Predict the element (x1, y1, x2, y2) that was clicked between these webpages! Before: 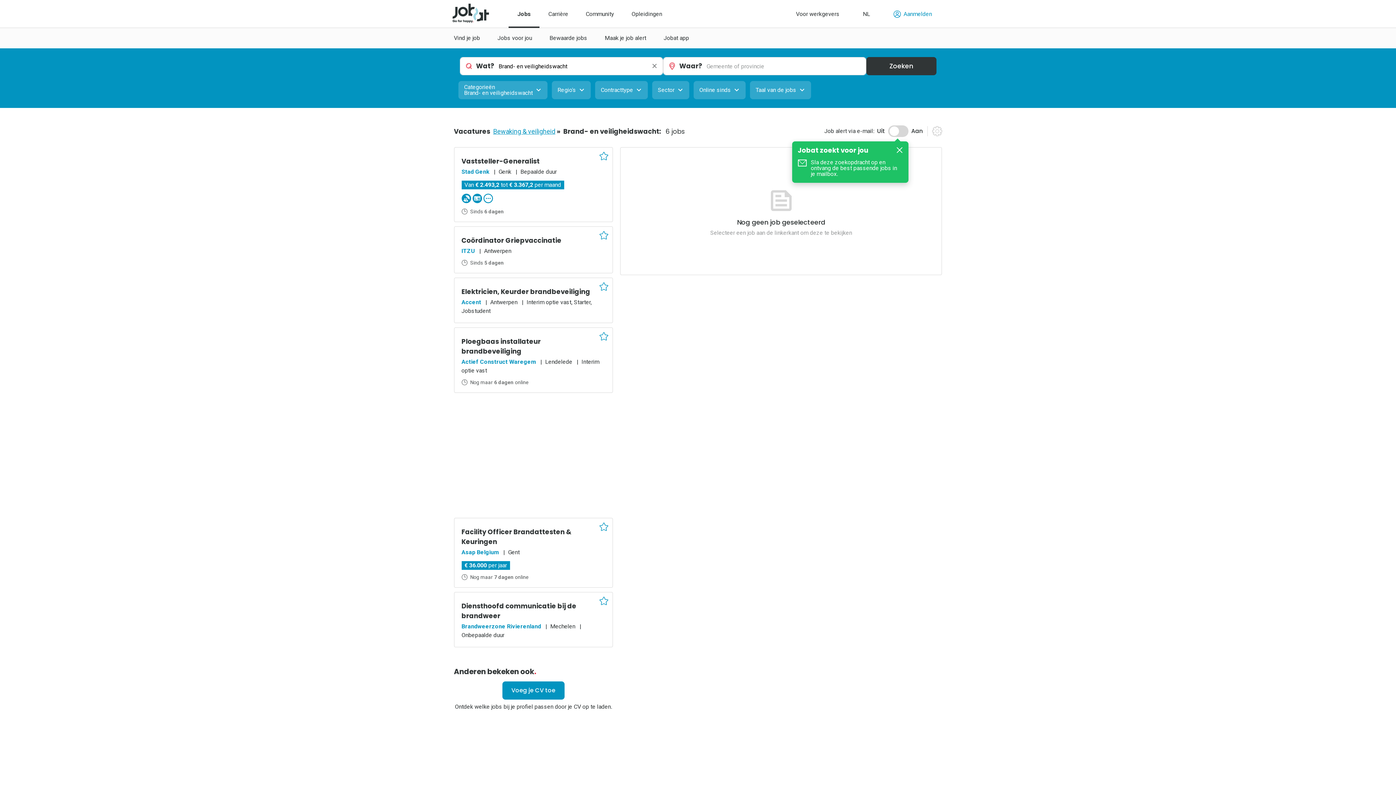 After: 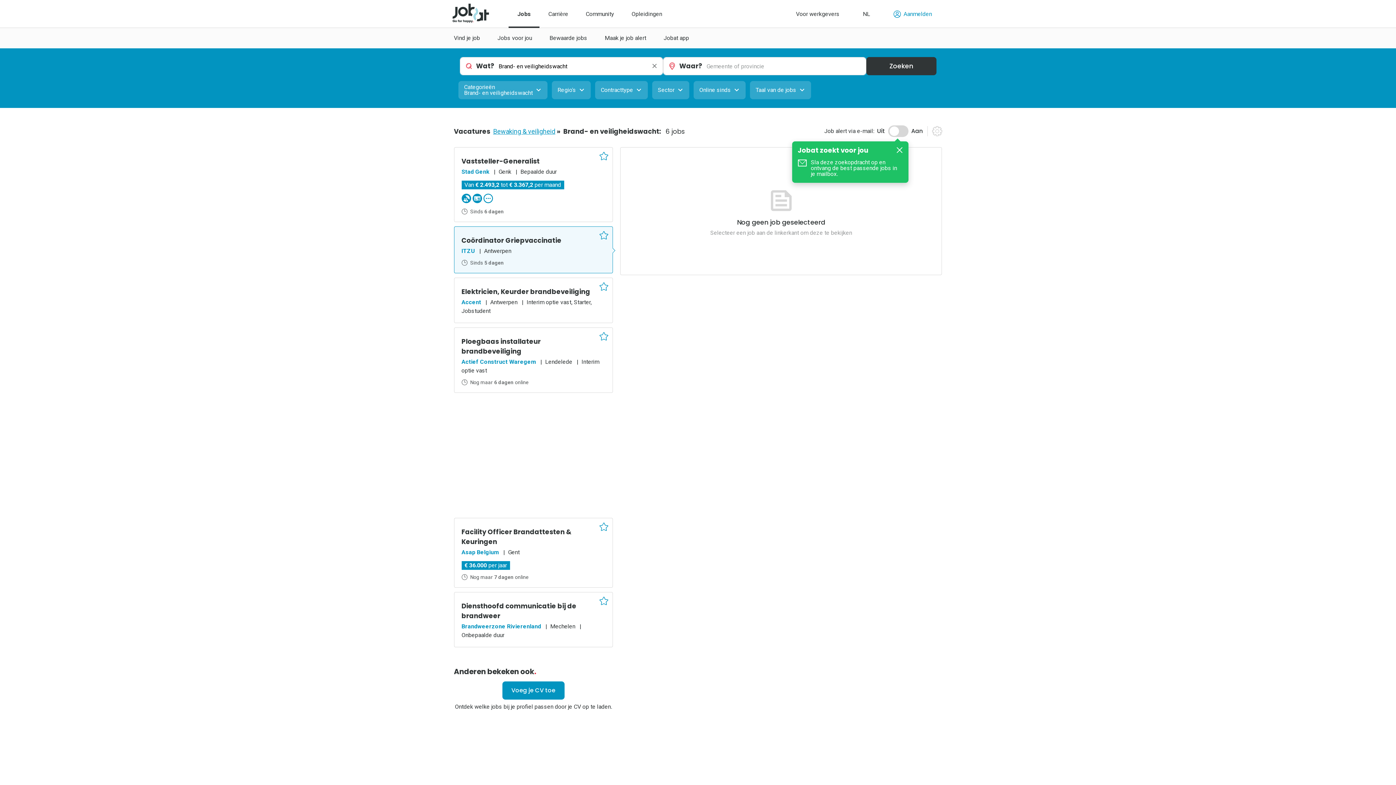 Action: label: ITZU bbox: (461, 247, 475, 254)